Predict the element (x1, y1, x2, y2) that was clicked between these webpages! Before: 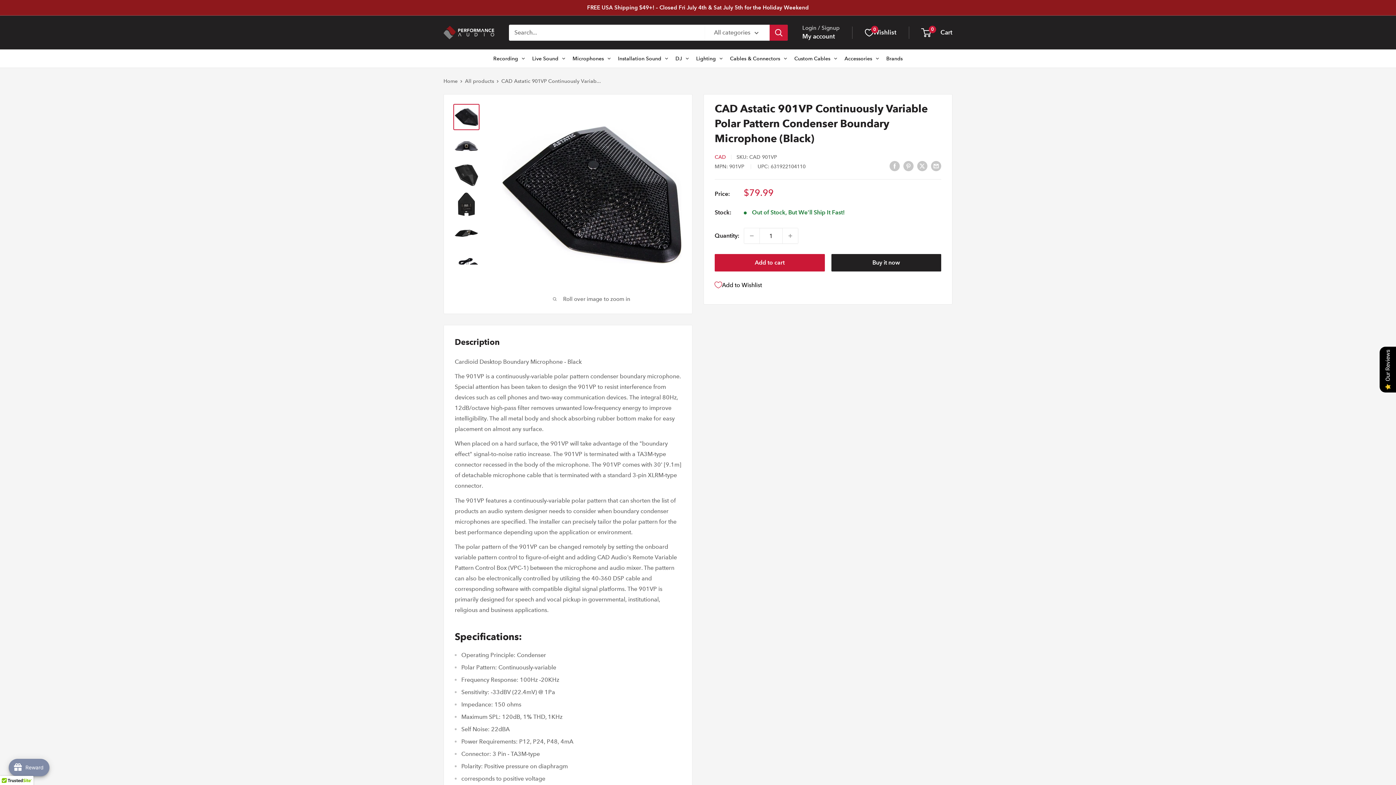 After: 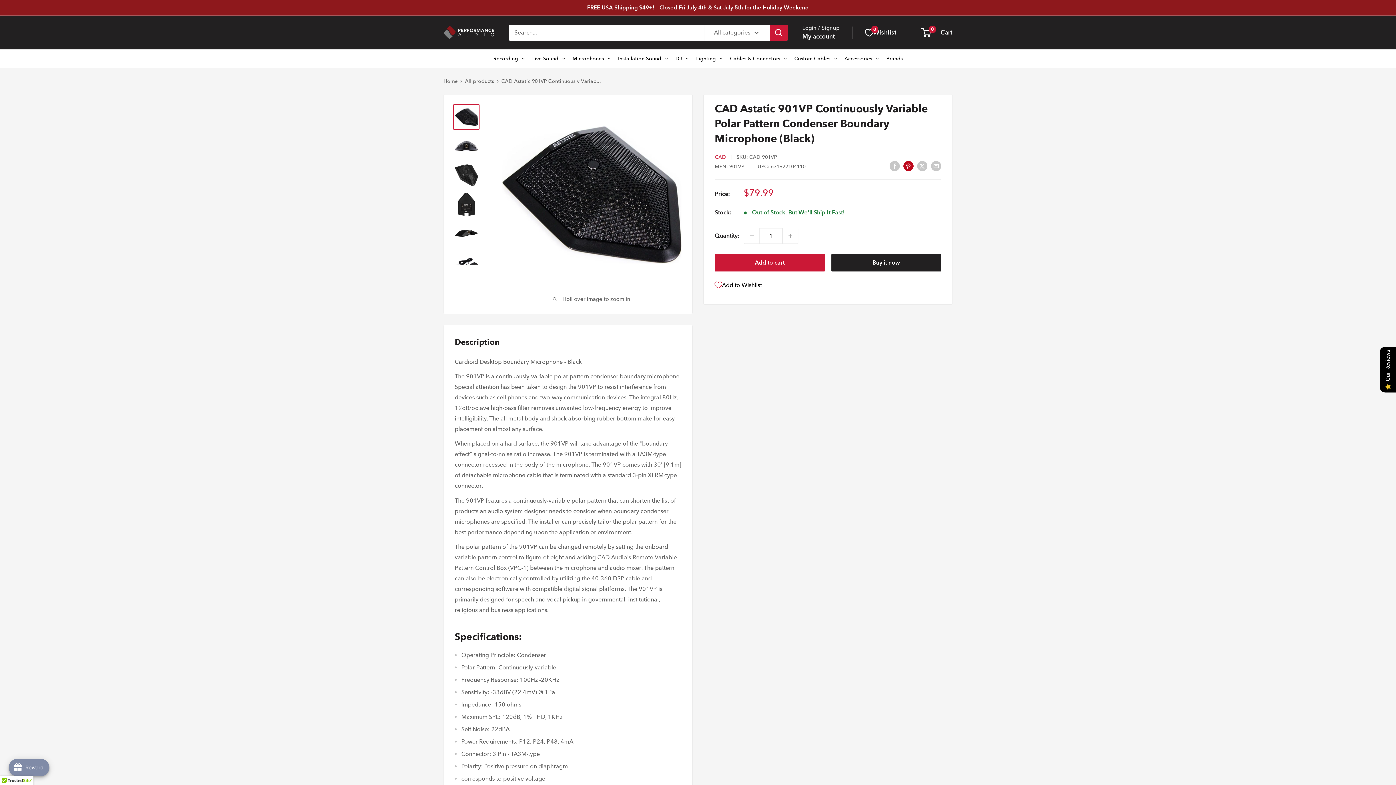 Action: label: Pin on Pinterest bbox: (903, 160, 913, 171)